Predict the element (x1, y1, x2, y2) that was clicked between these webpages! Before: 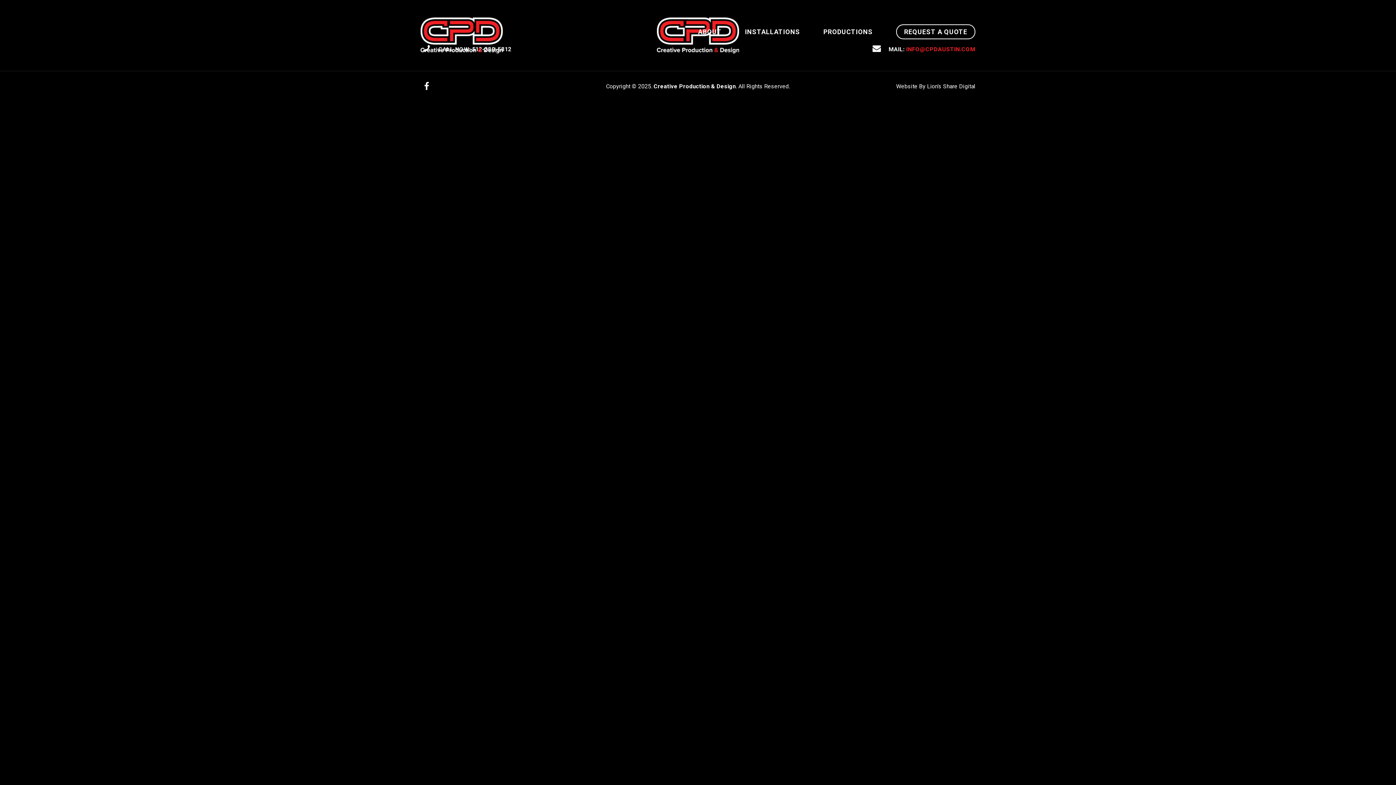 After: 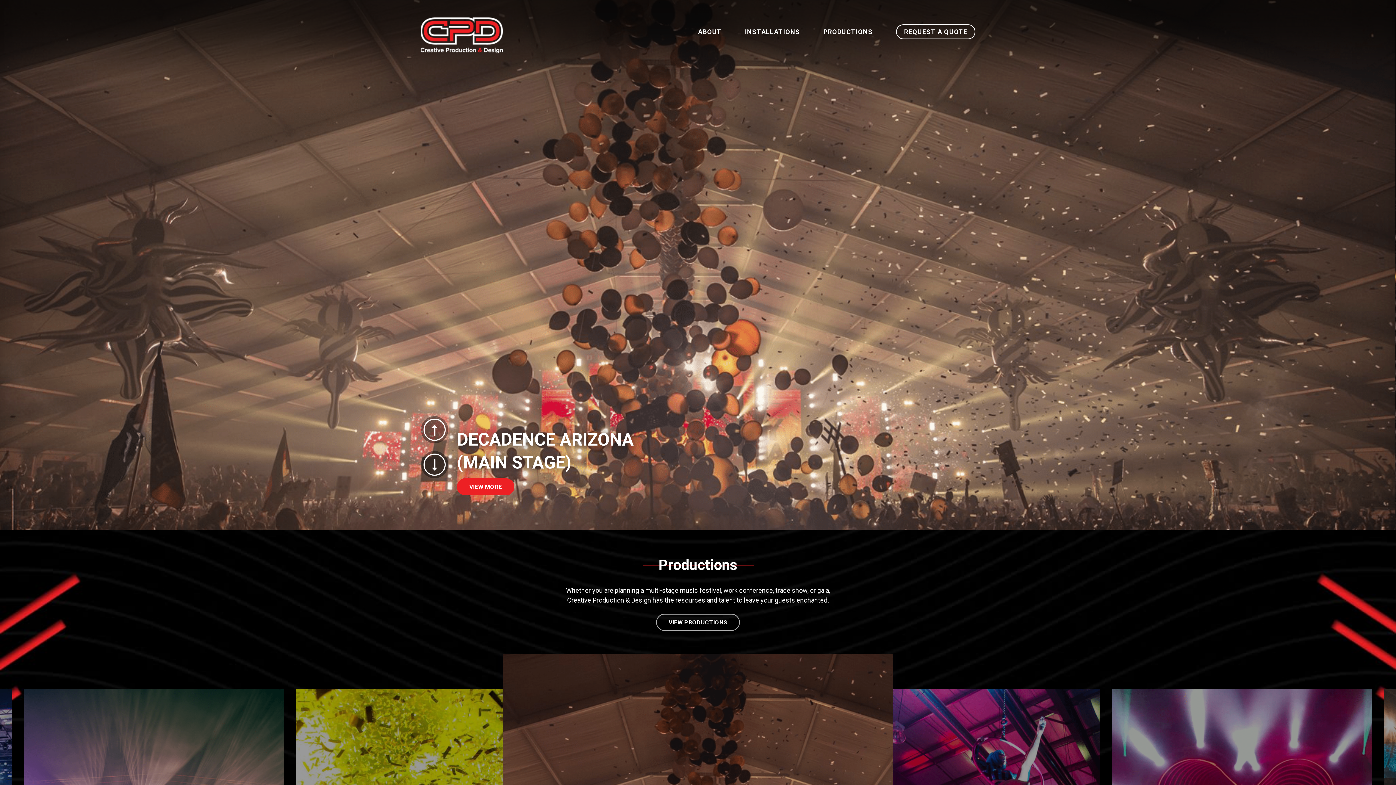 Action: label: CPD - Creative Production & Design bbox: (420, 17, 502, 53)